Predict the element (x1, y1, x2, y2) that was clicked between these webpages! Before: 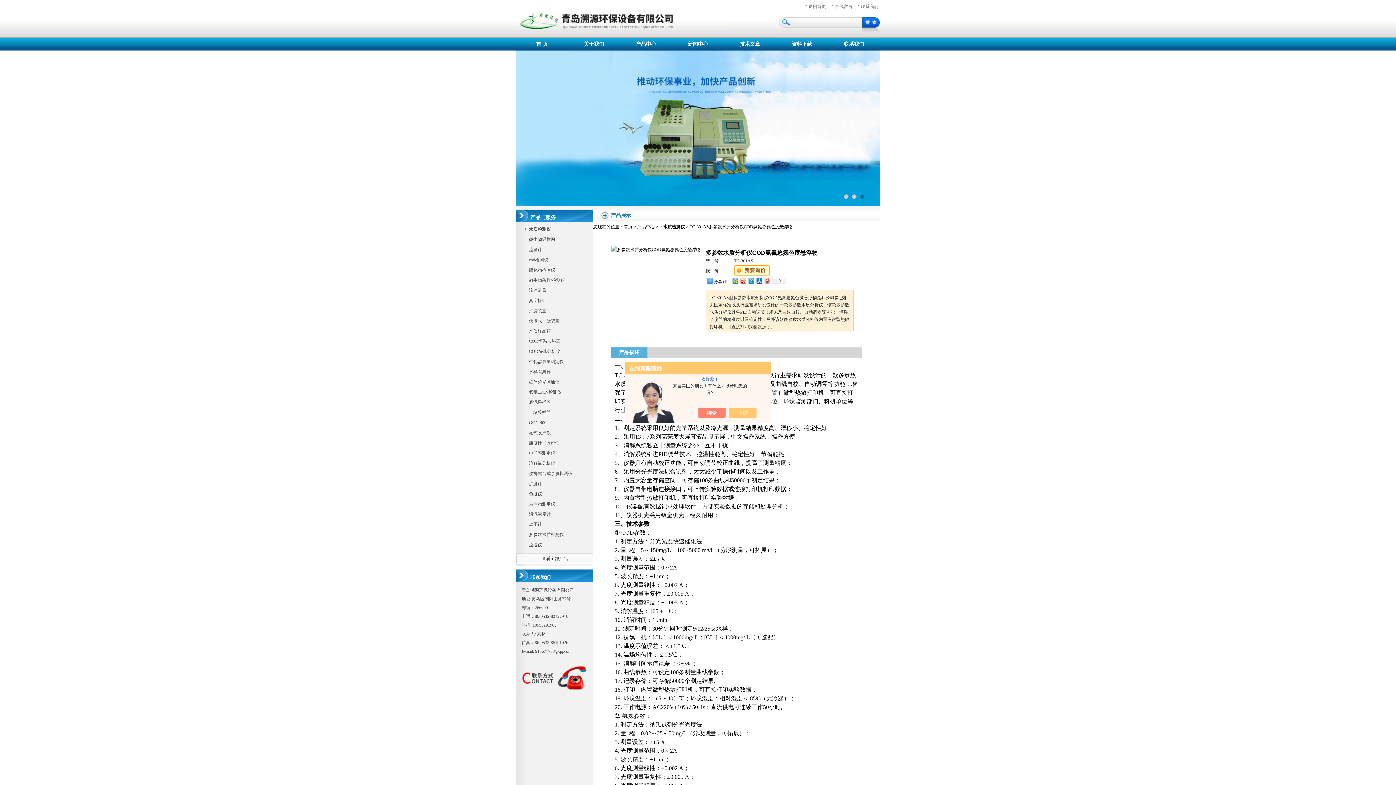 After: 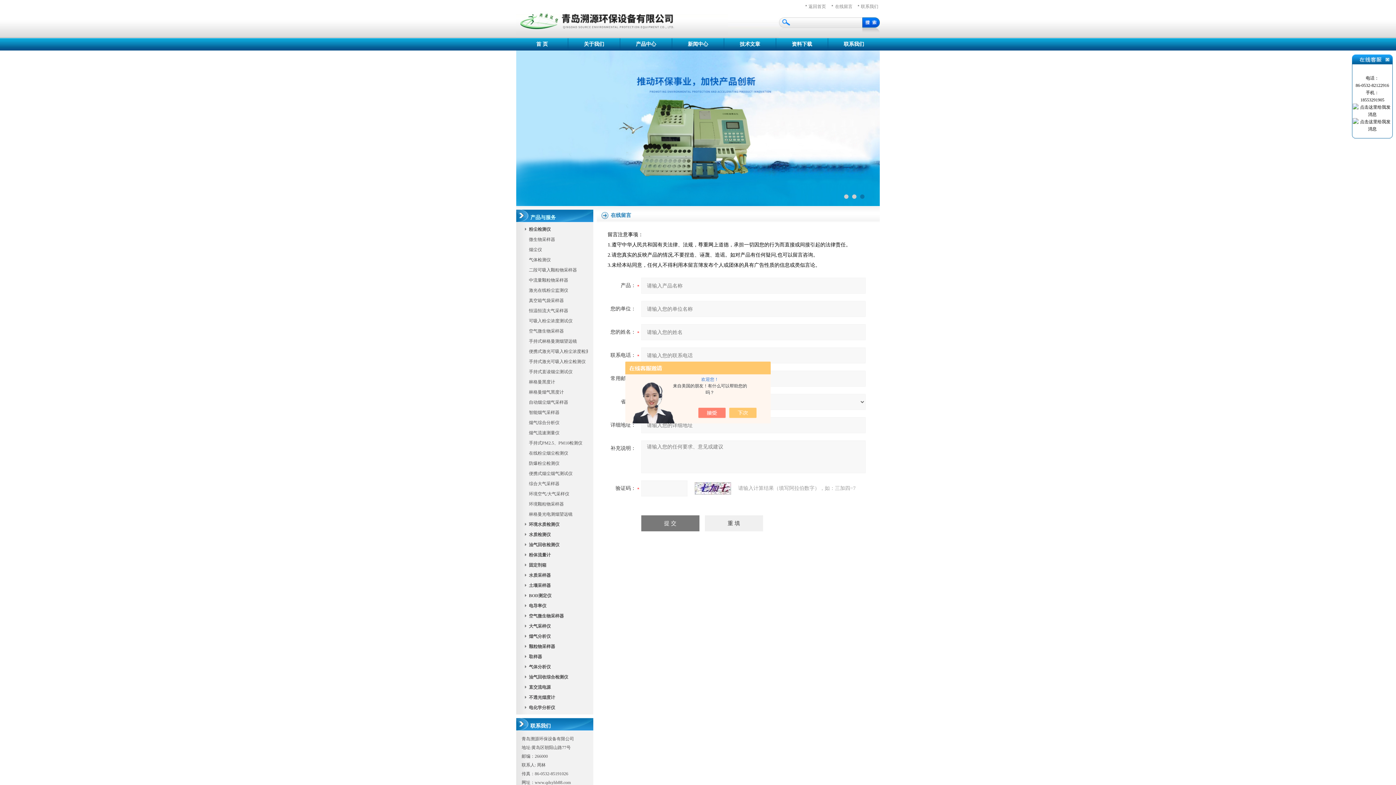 Action: bbox: (734, 272, 770, 277)